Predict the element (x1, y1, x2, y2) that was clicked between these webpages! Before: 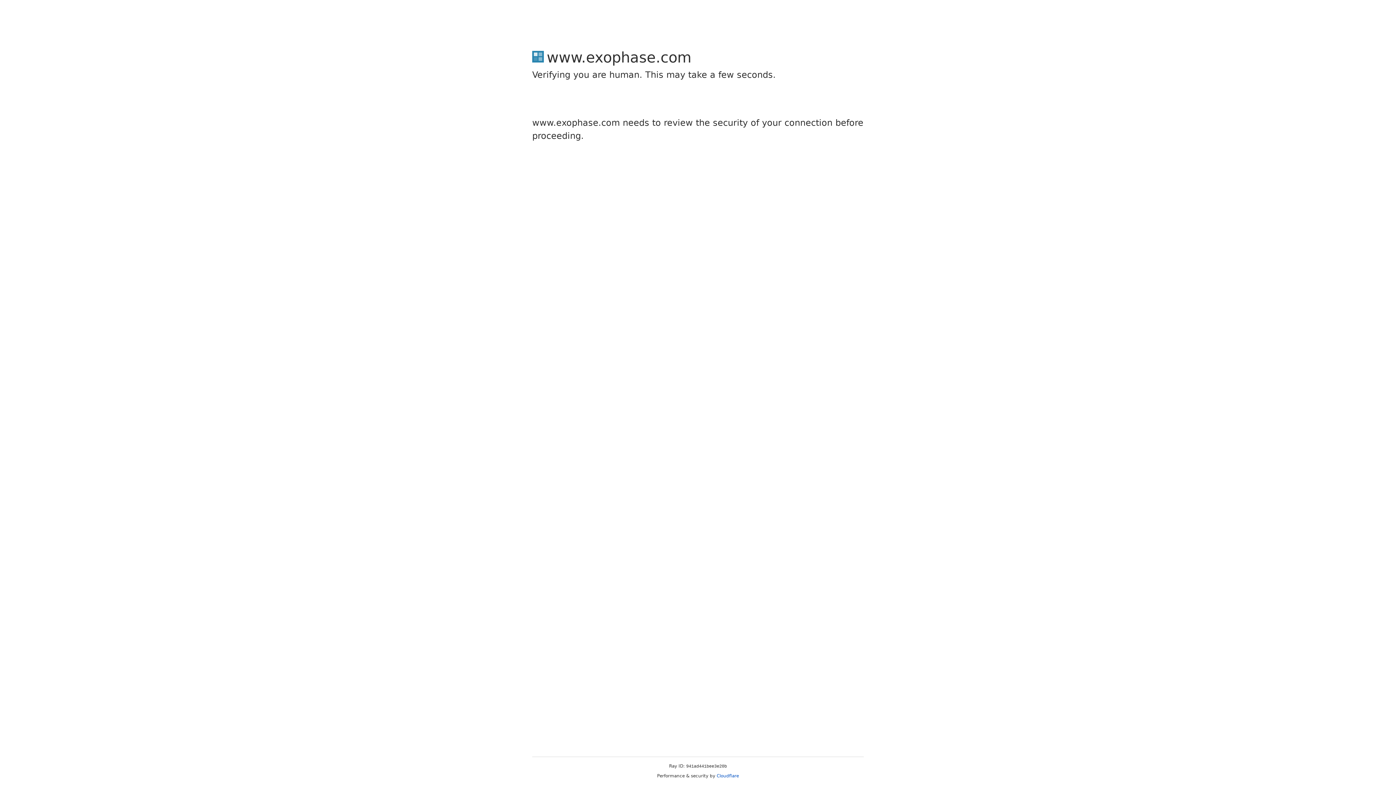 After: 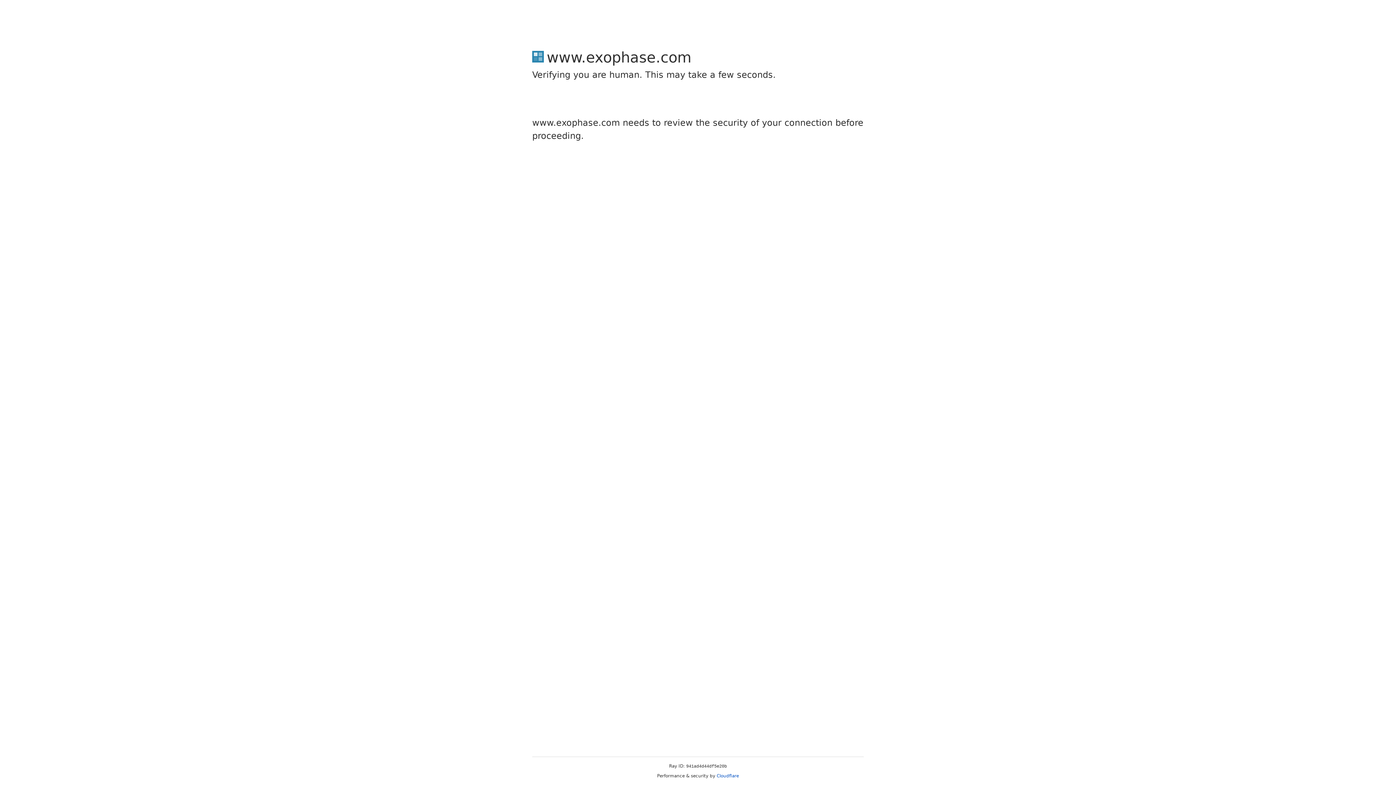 Action: bbox: (716, 773, 739, 778) label: Cloudflare